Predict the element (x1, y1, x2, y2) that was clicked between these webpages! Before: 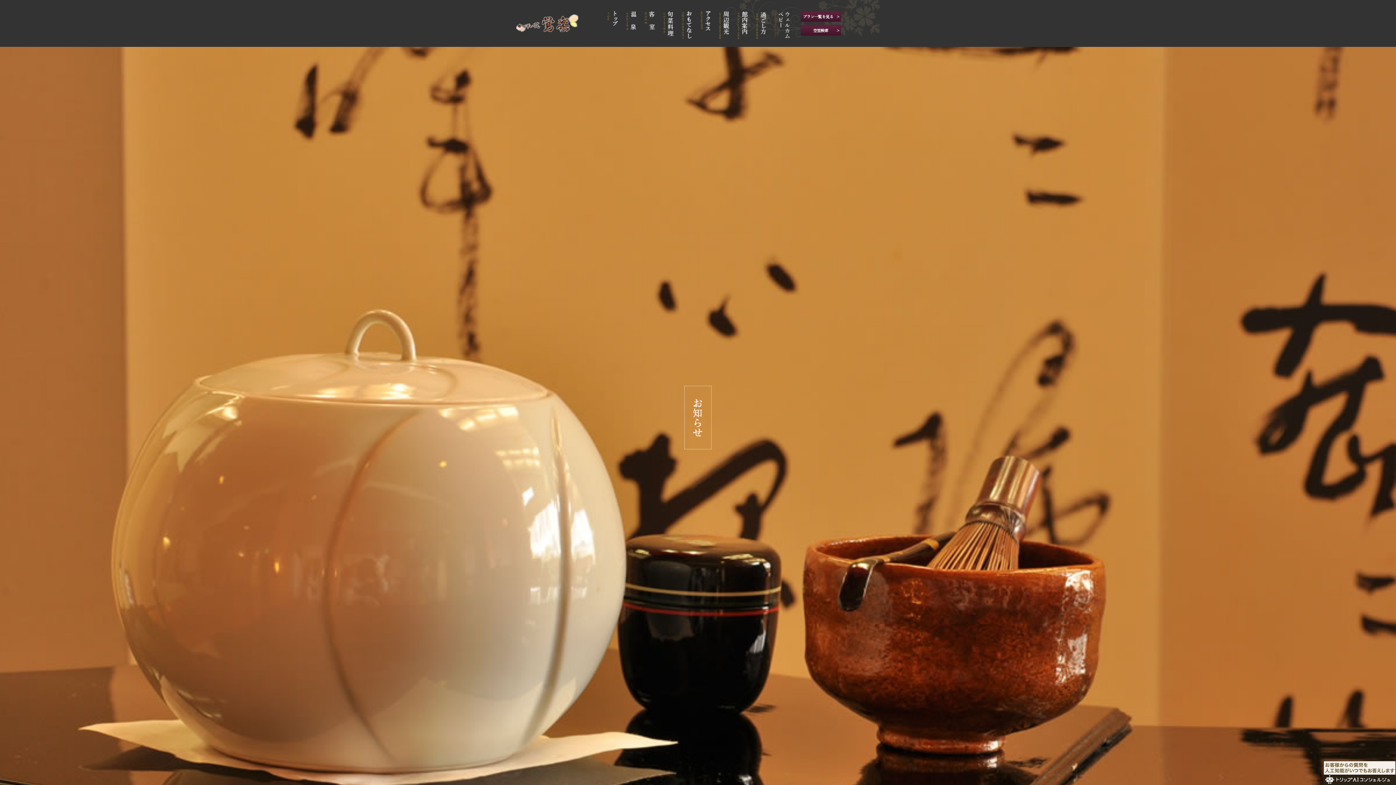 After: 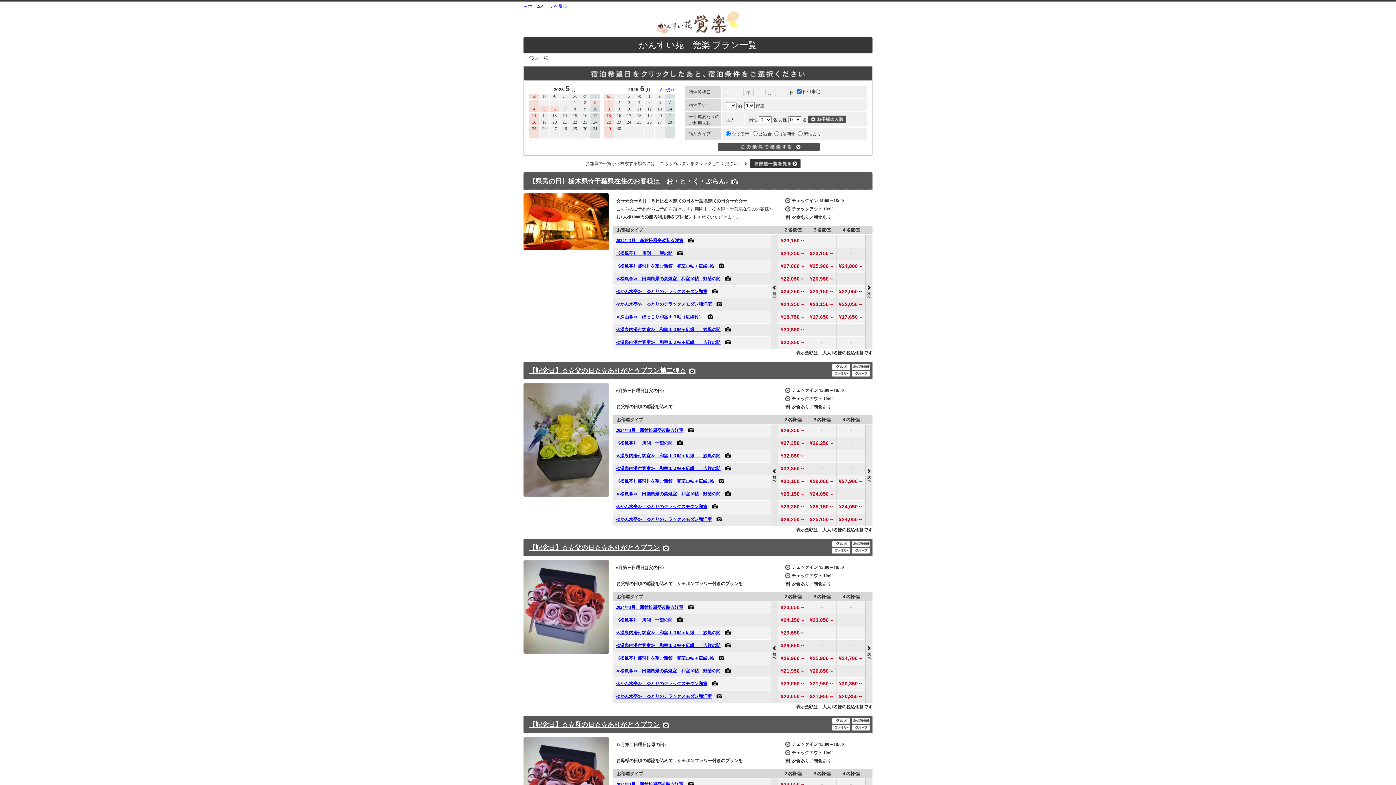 Action: bbox: (800, 16, 840, 21)